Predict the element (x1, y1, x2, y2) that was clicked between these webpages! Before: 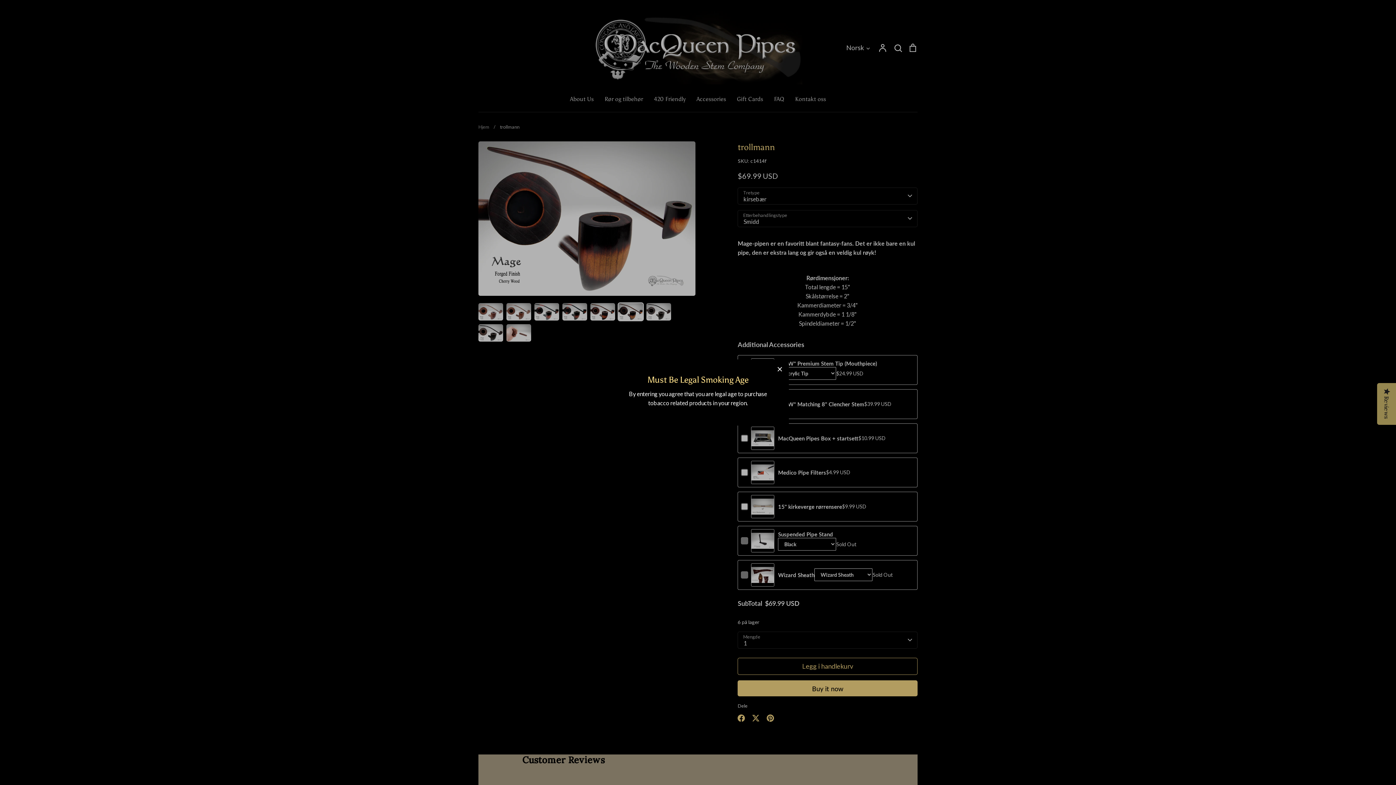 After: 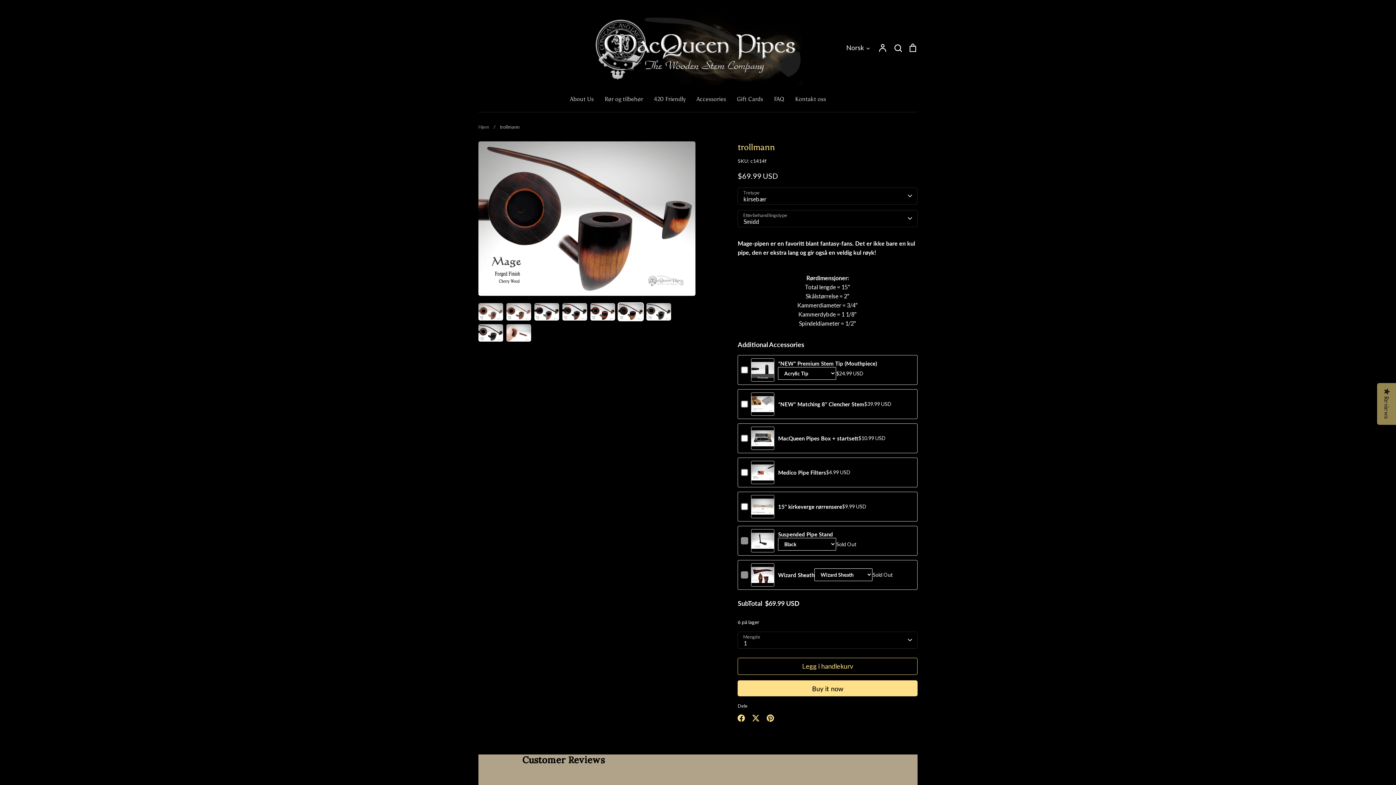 Action: bbox: (772, 360, 788, 376) label: Lukk